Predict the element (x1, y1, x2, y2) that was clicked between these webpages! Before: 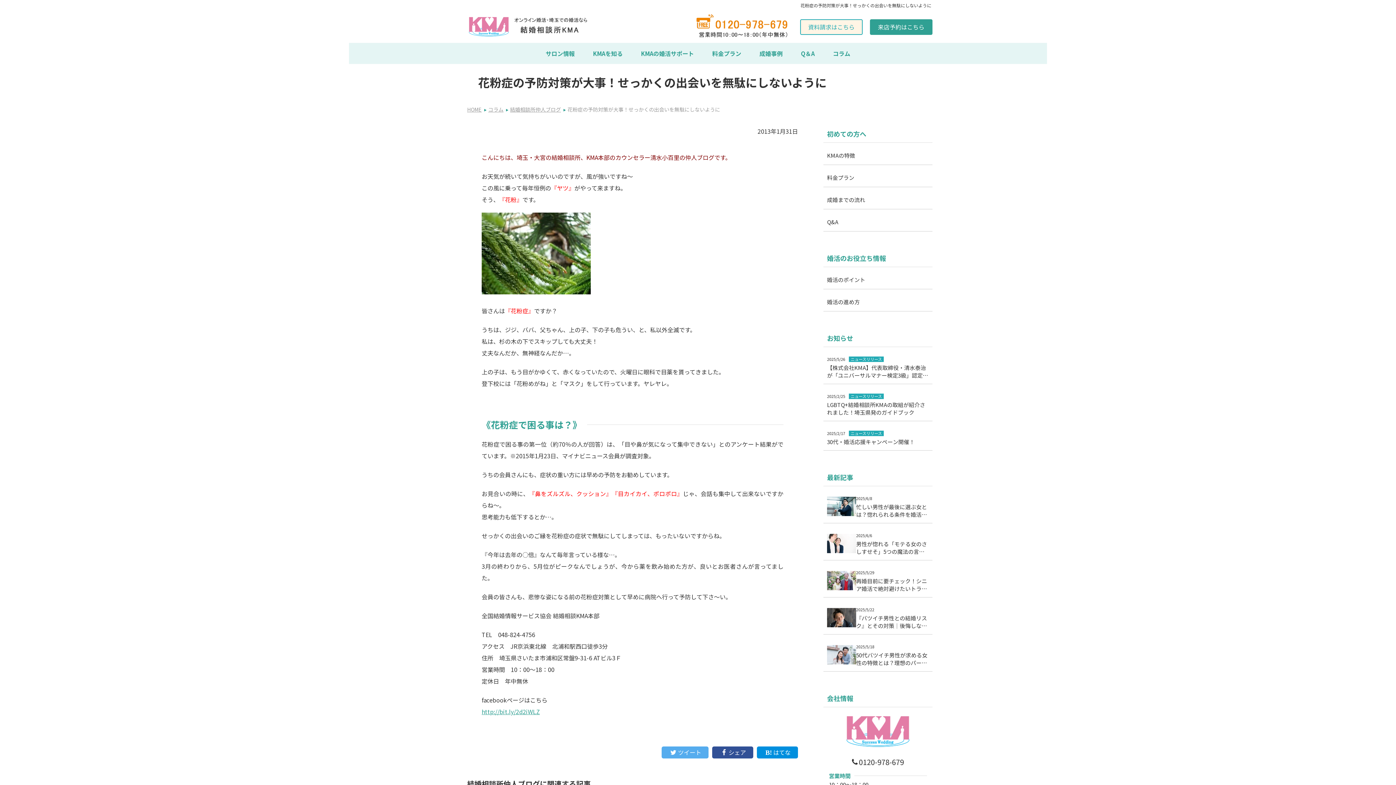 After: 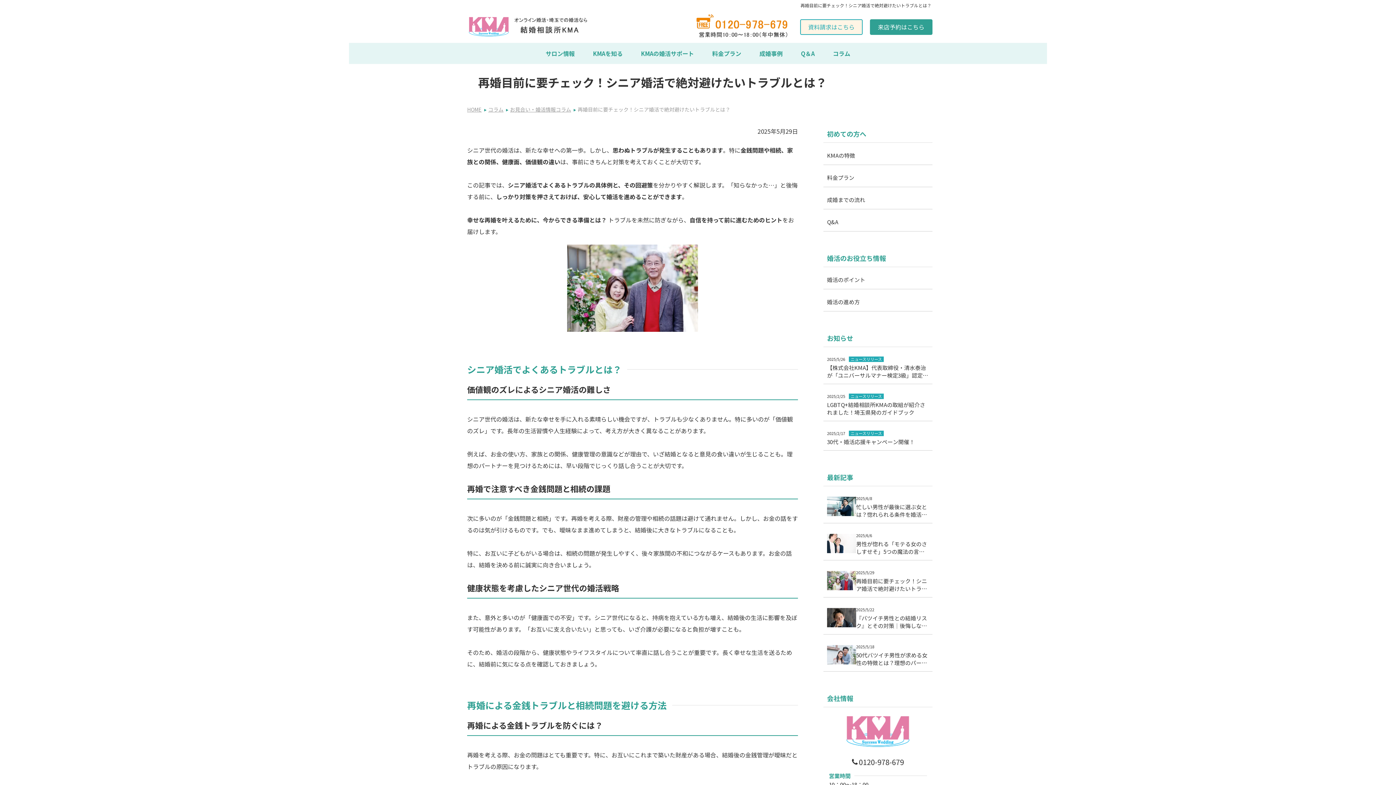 Action: label: 2025/5/29
再婚目前に要チェック！シニア婚活で絶対避けたいトラブルとは？ bbox: (823, 564, 932, 597)